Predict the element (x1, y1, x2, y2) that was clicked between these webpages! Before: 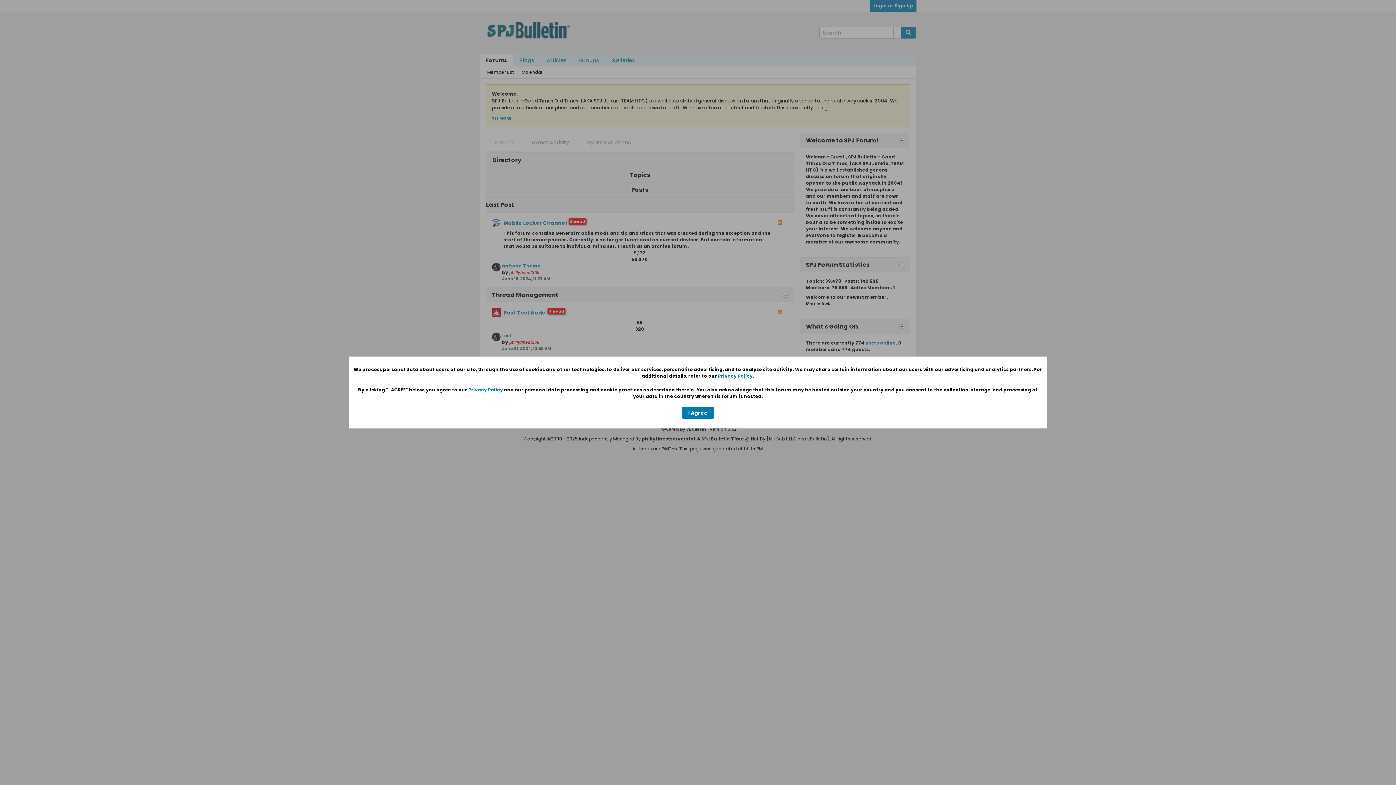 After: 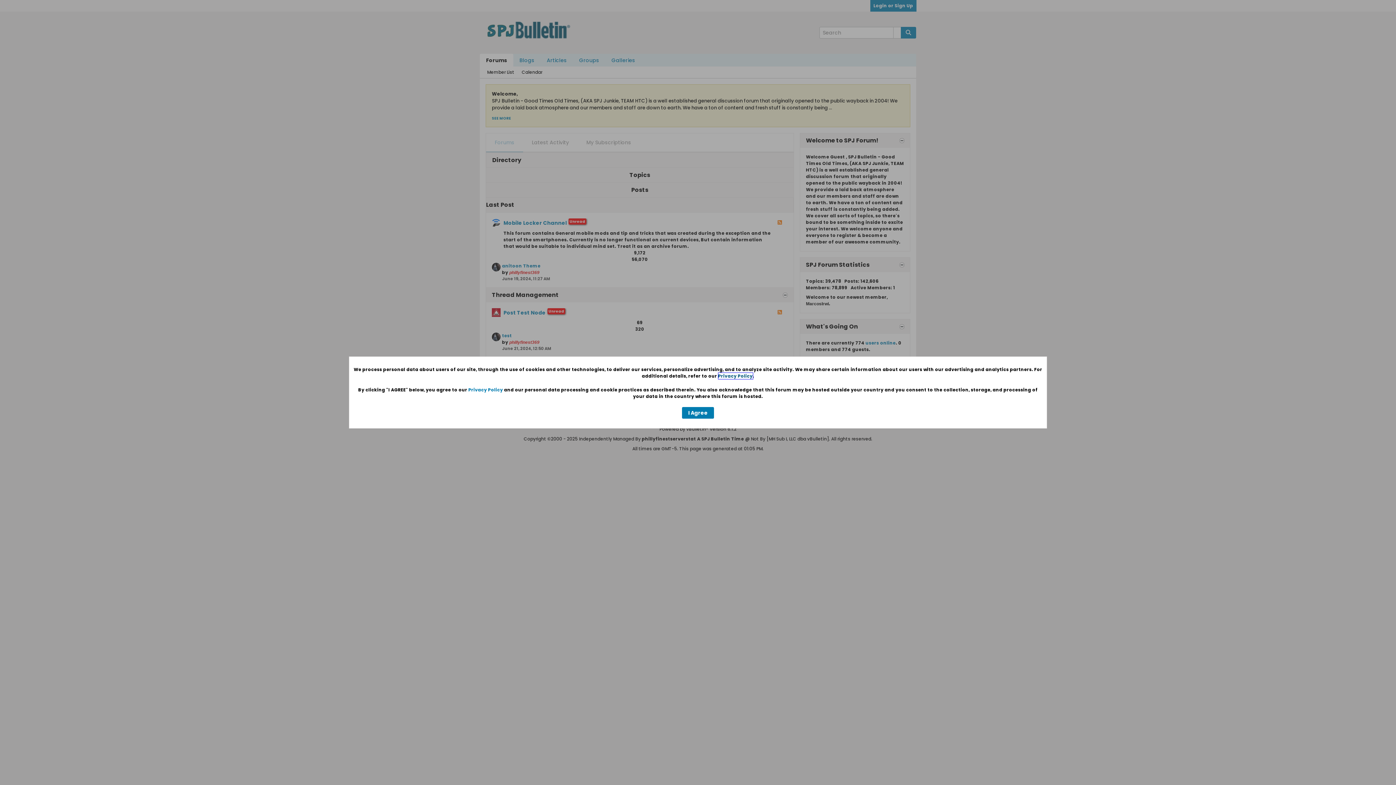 Action: bbox: (718, 373, 752, 379) label: Privacy Policy